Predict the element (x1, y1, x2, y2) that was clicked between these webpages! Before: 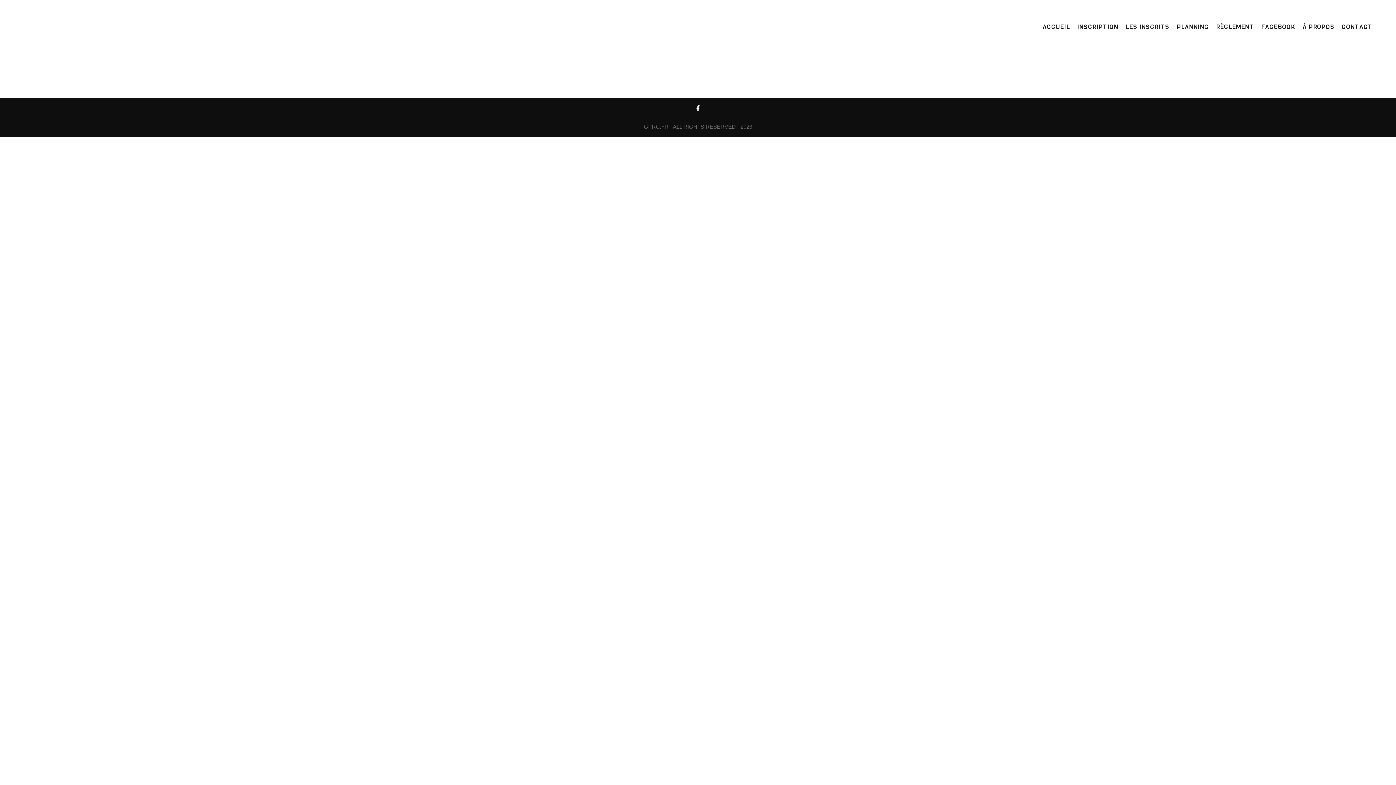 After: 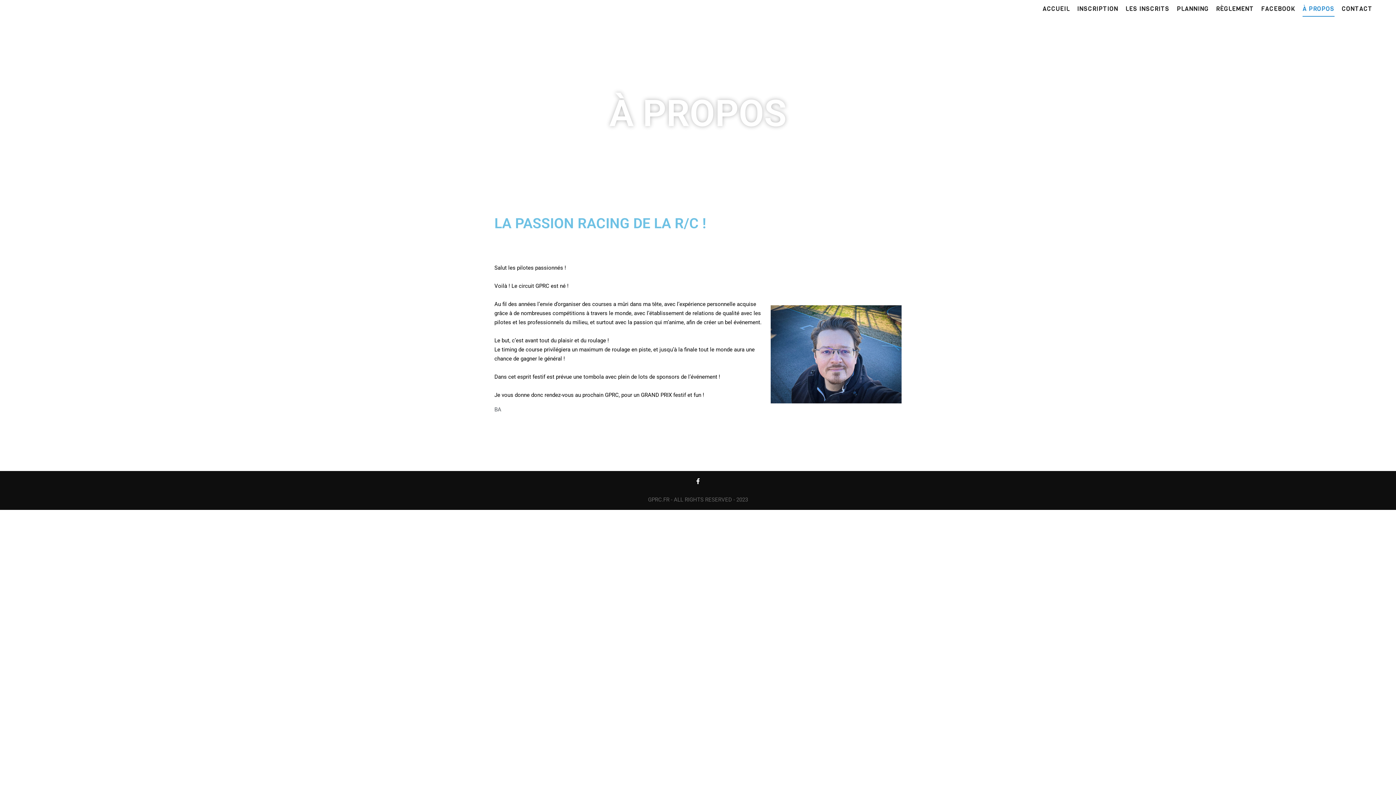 Action: bbox: (1299, 0, 1338, 54) label: À PROPOS